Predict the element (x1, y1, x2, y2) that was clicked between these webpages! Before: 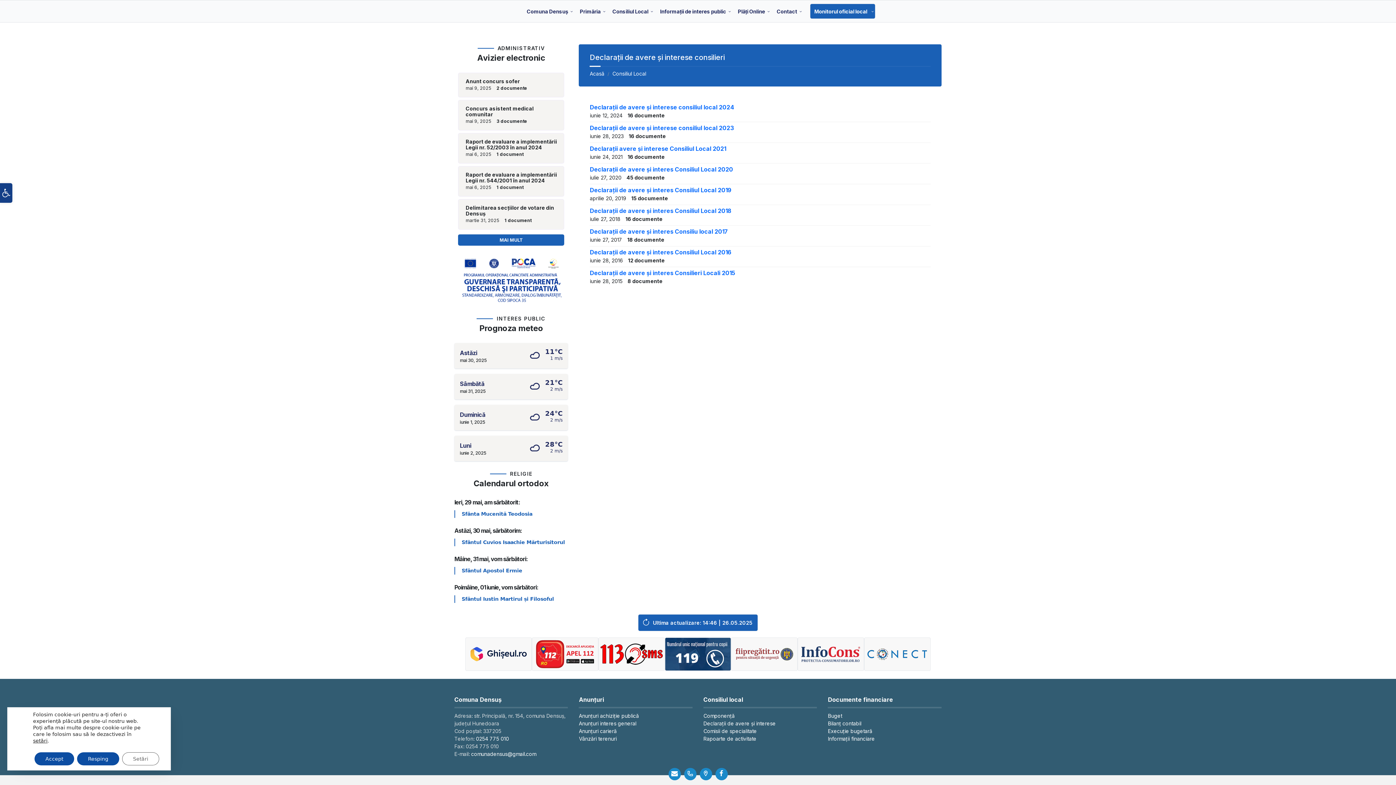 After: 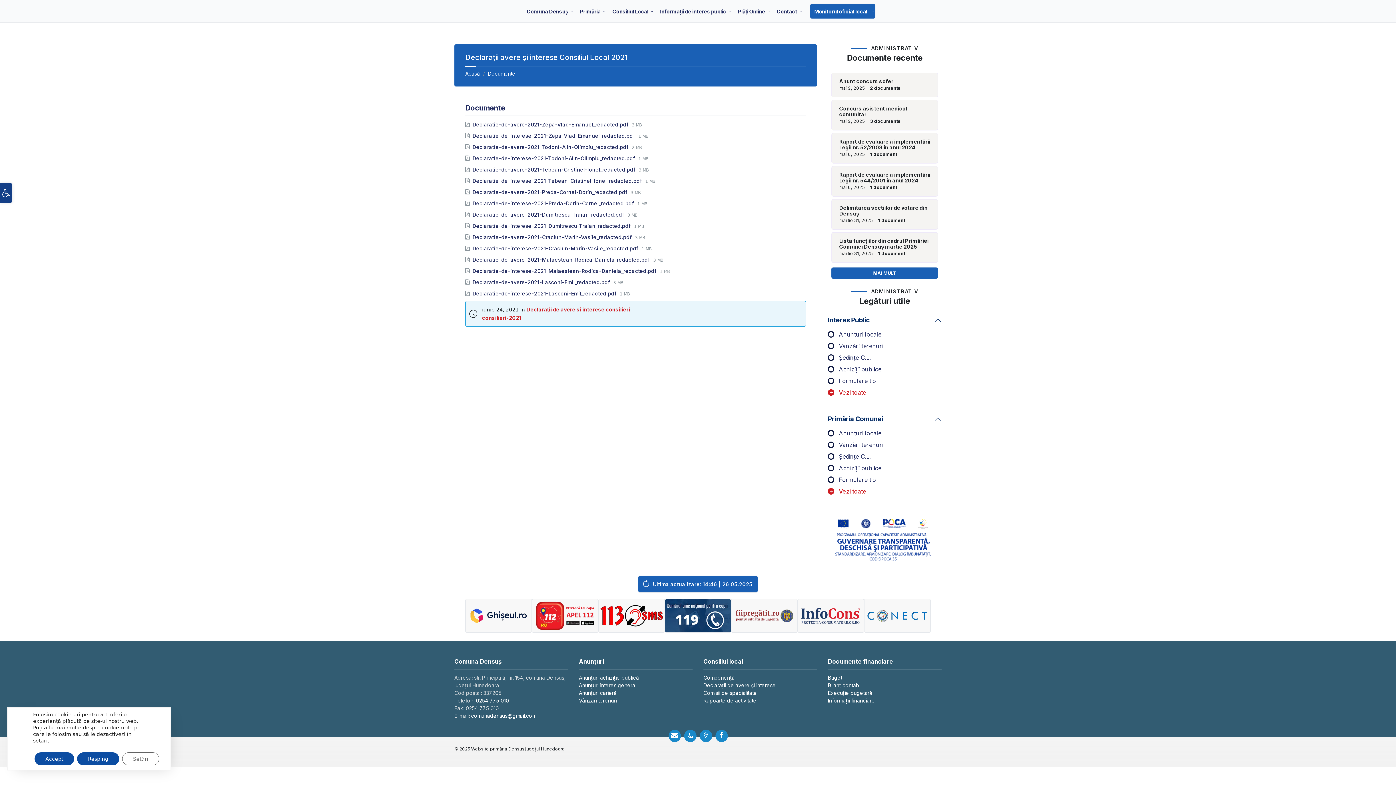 Action: label: Declarații avere și interese Consiliul Local 2021 bbox: (589, 145, 726, 152)